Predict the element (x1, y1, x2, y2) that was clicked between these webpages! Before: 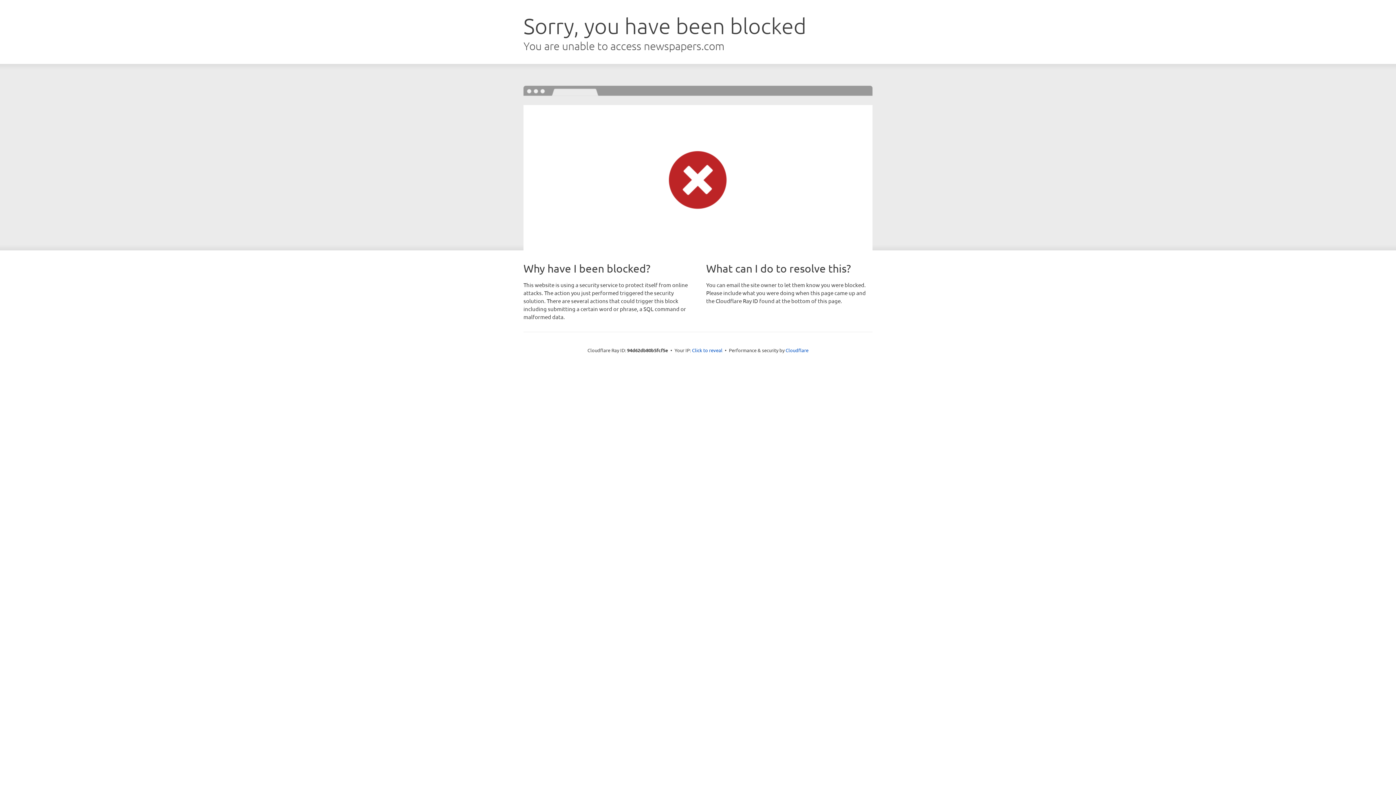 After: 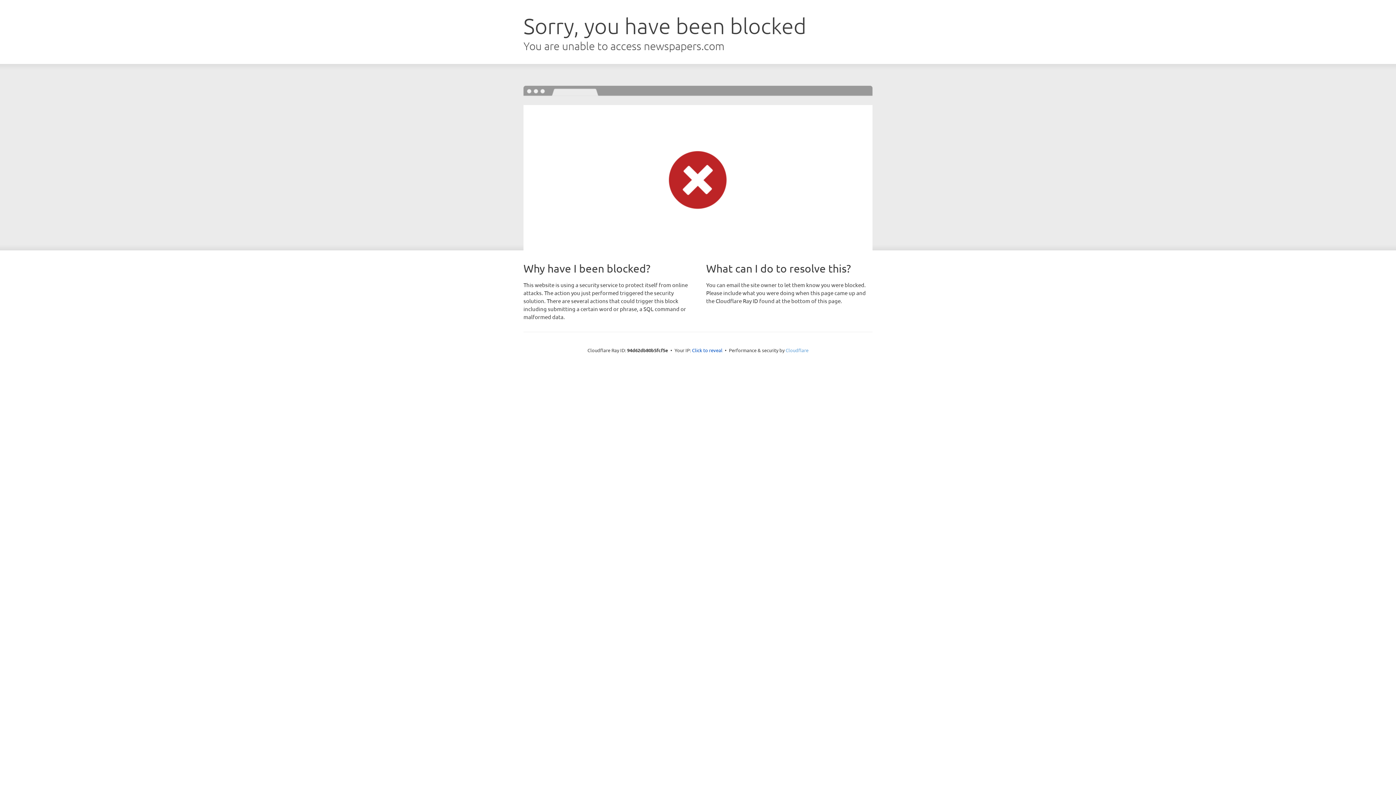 Action: label: Cloudflare bbox: (785, 347, 808, 353)